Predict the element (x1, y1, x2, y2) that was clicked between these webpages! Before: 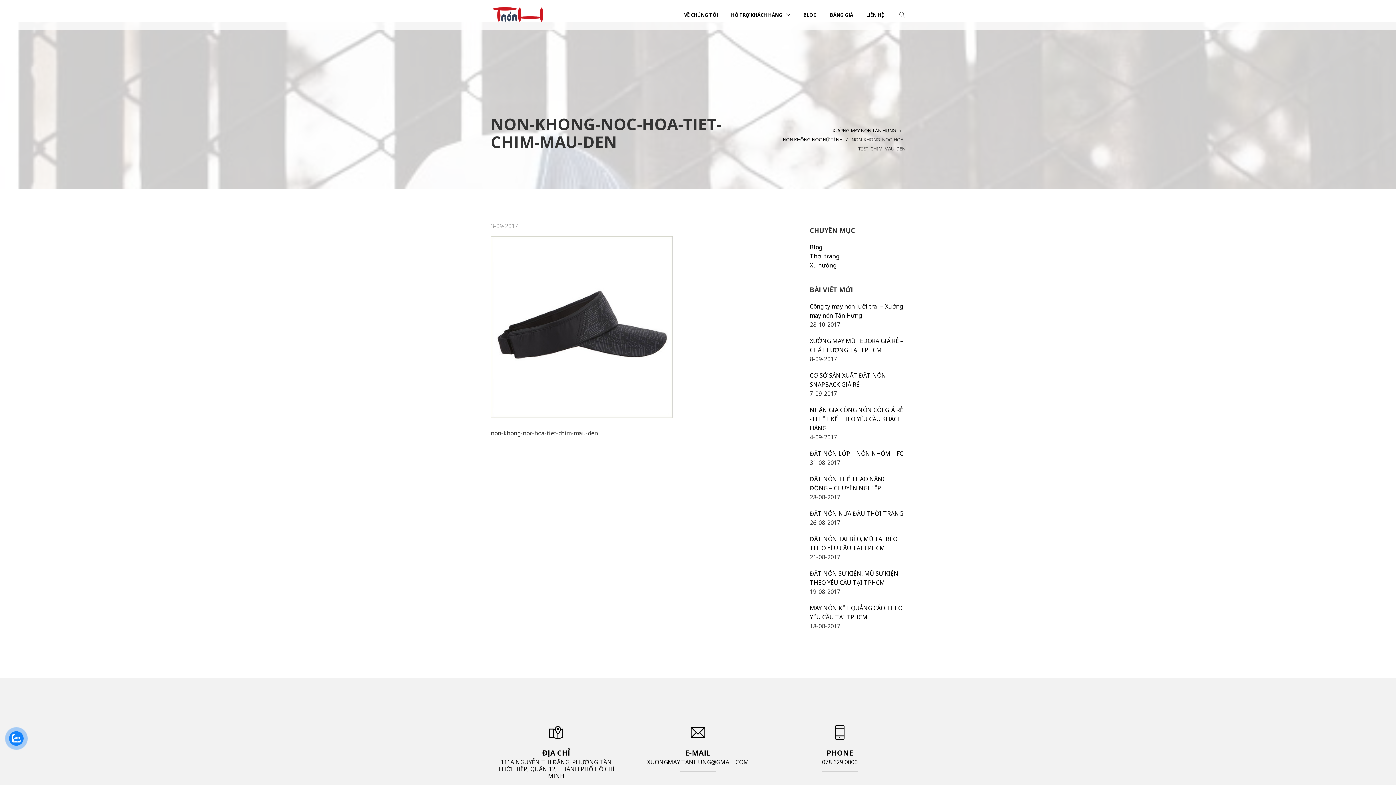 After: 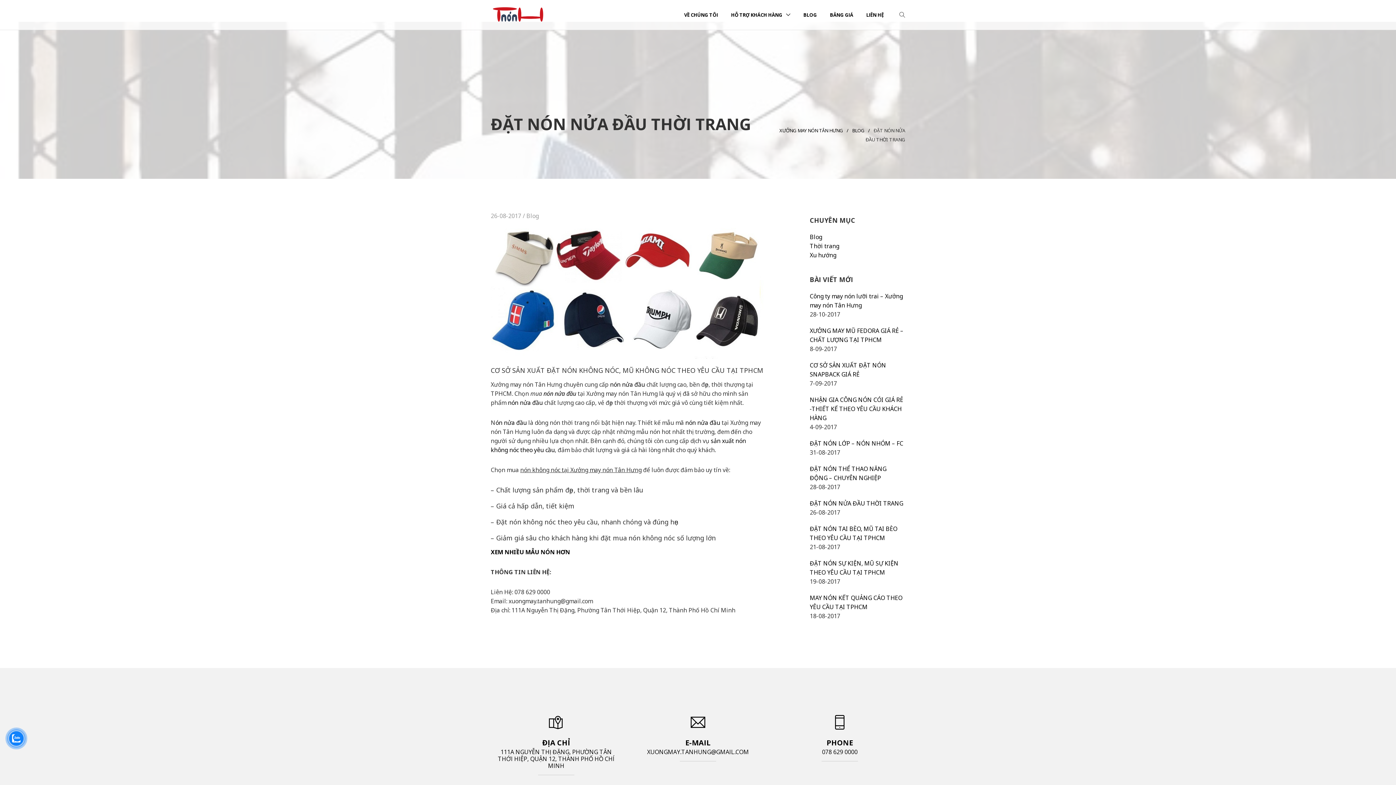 Action: label: ĐẶT NÓN NỬA ĐẦU THỜI TRANG bbox: (810, 509, 903, 517)